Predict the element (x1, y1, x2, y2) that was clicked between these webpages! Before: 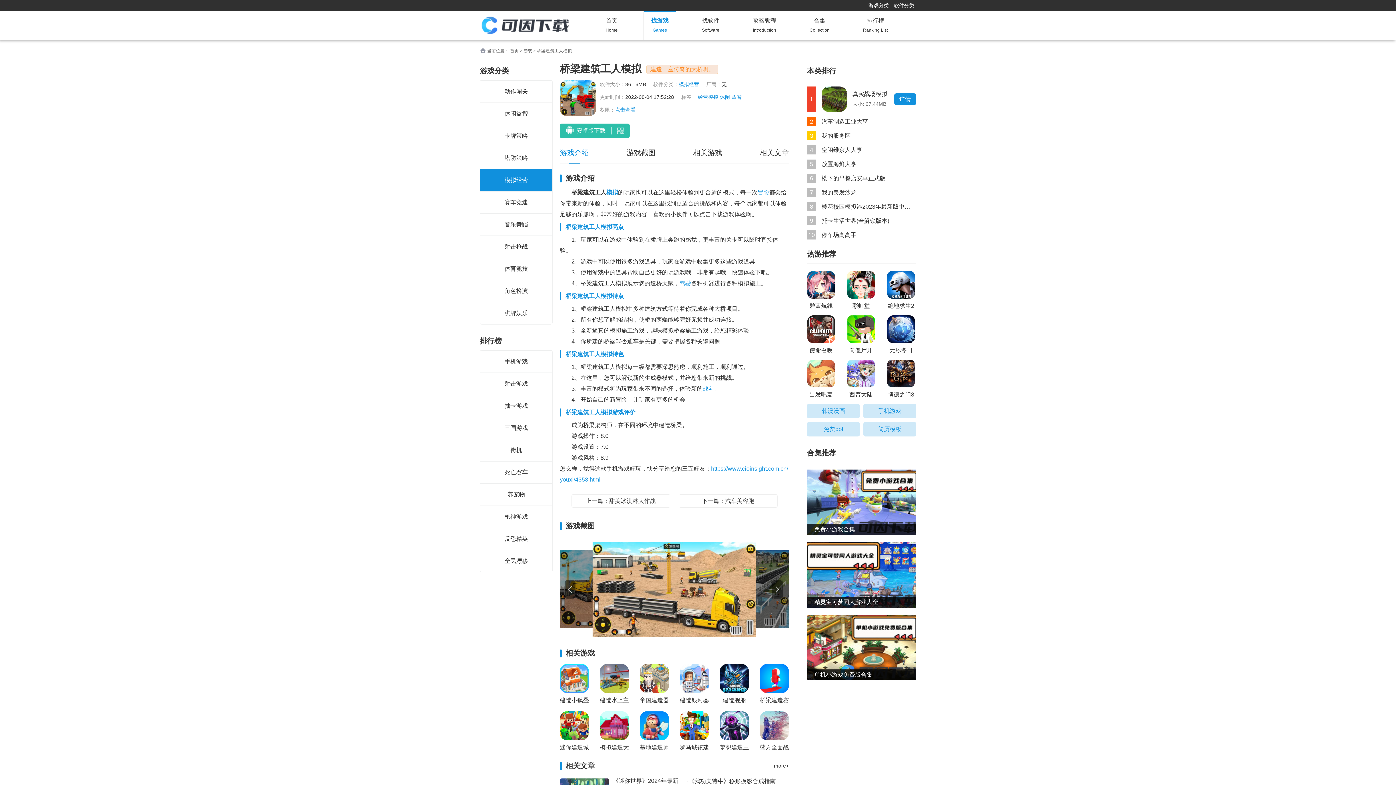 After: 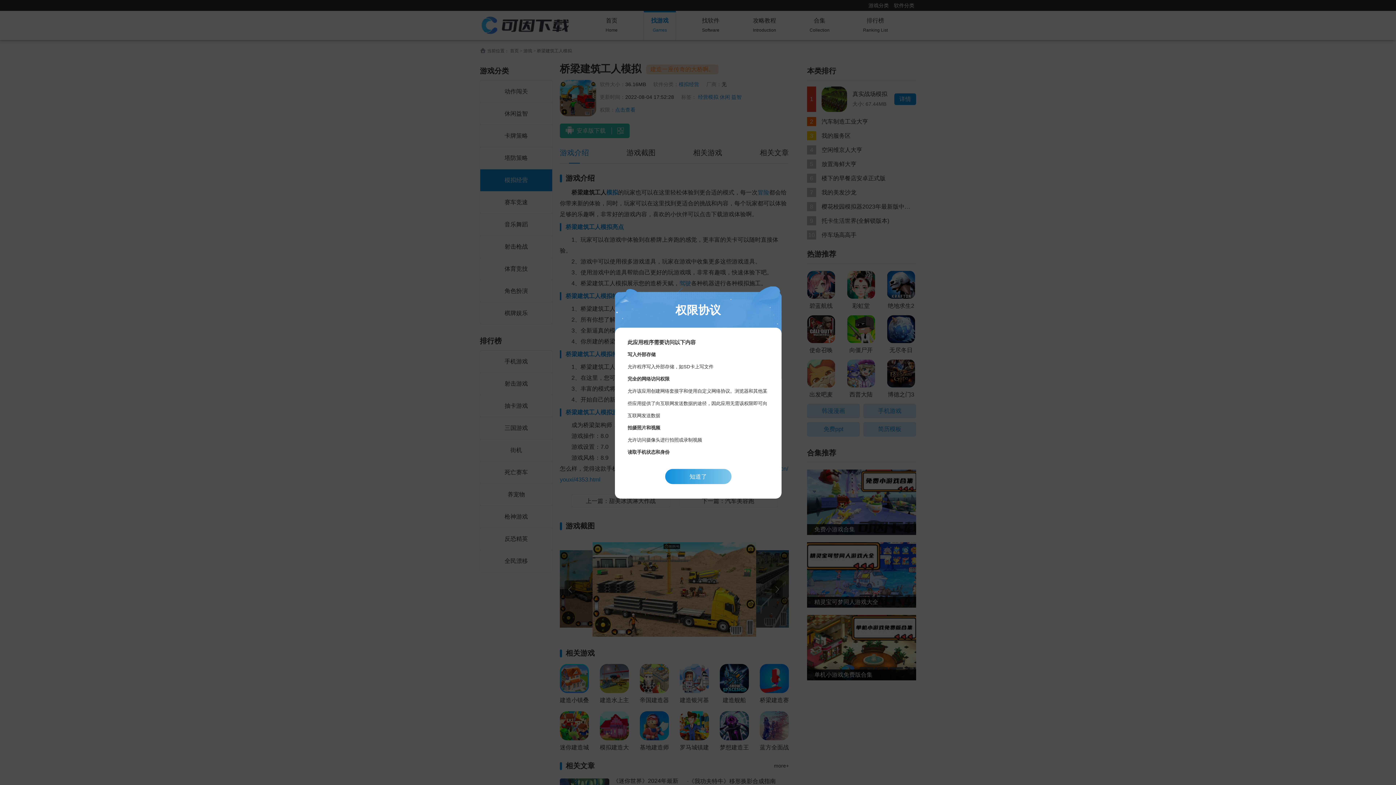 Action: bbox: (615, 106, 635, 112) label: 点击查看